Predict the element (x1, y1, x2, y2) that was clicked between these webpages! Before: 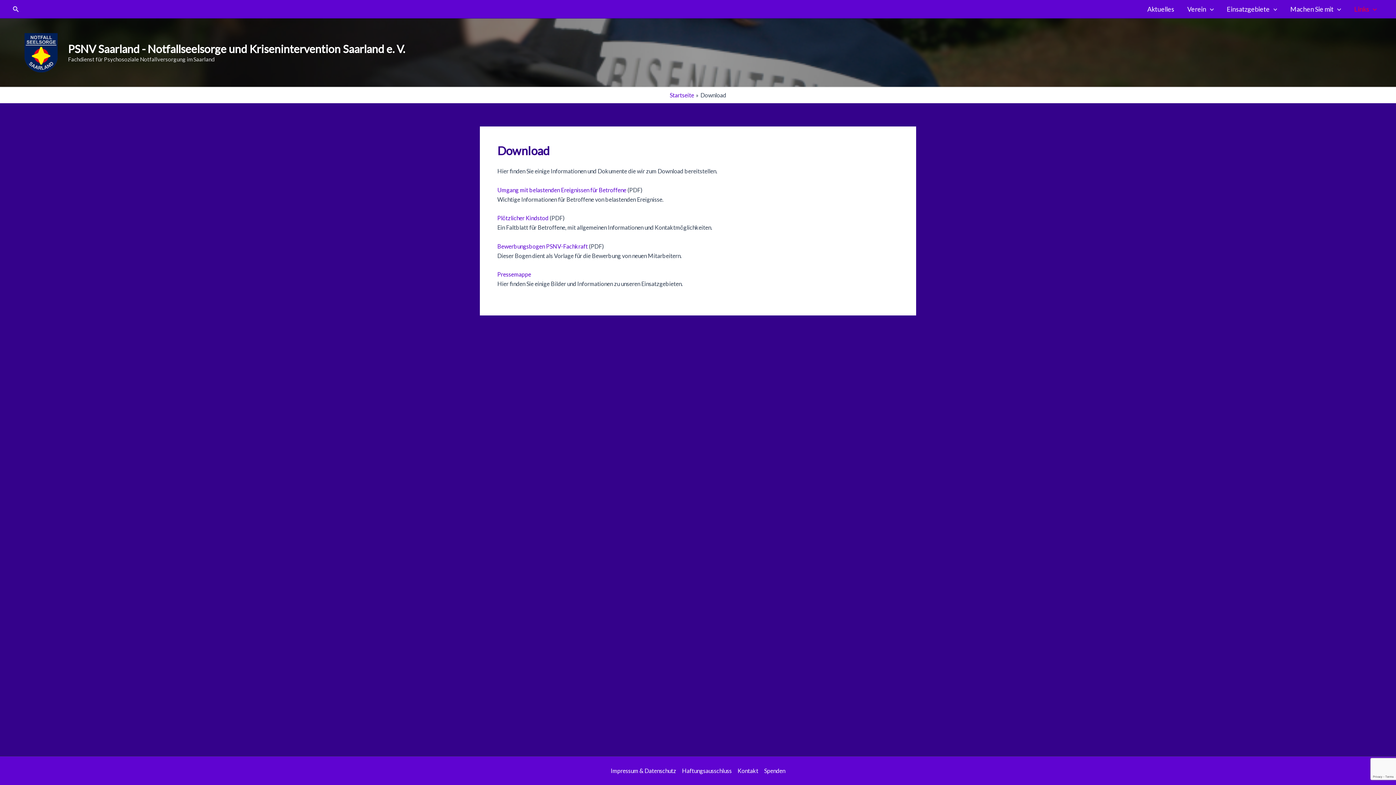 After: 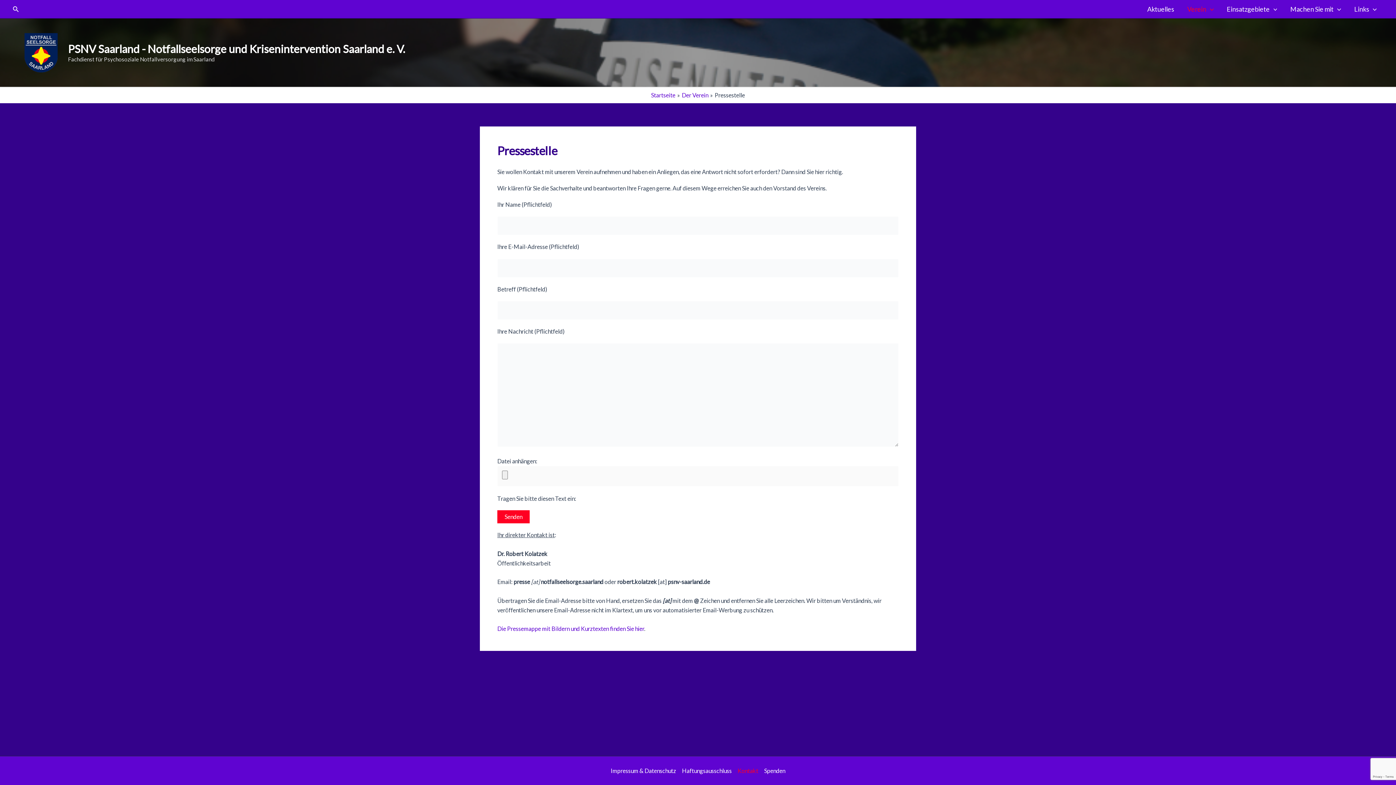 Action: bbox: (734, 766, 761, 775) label: Kontakt